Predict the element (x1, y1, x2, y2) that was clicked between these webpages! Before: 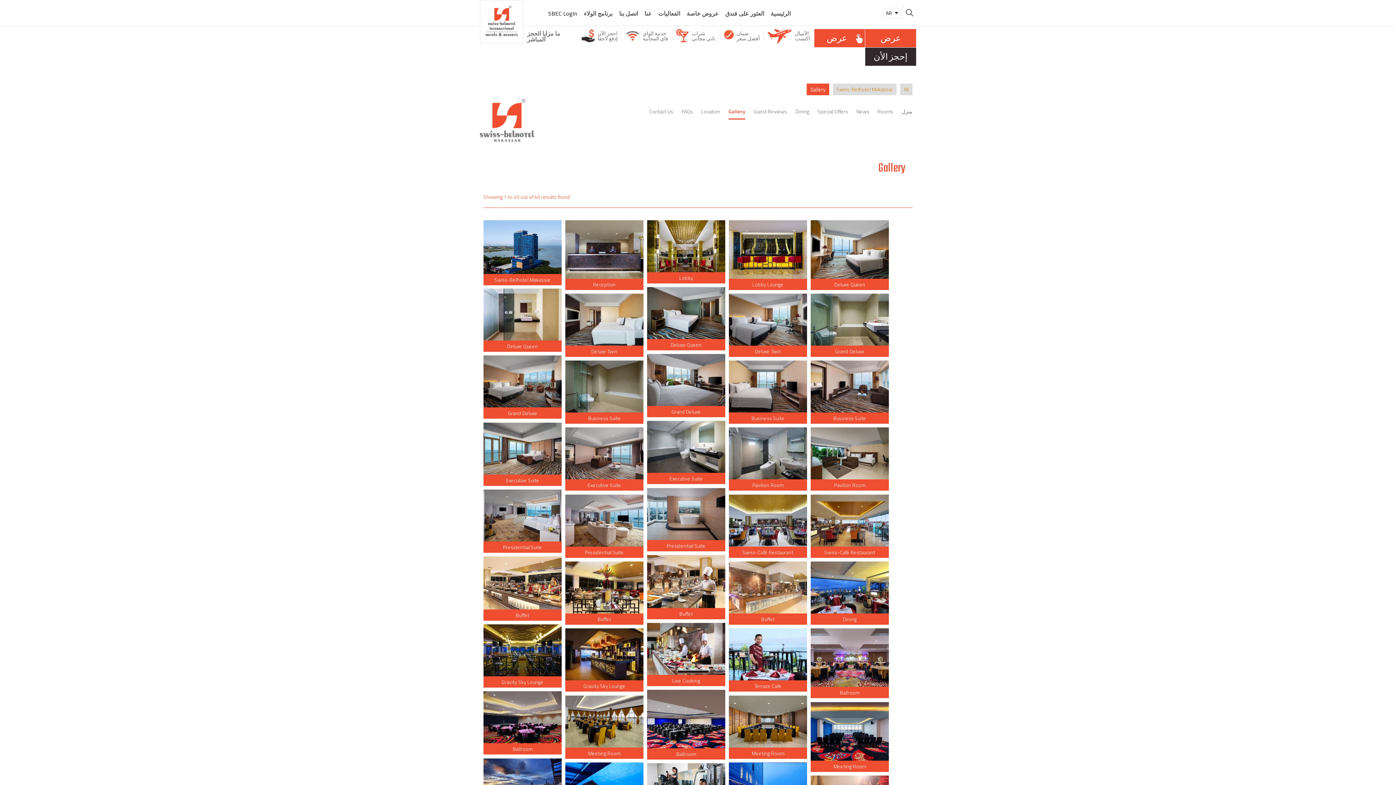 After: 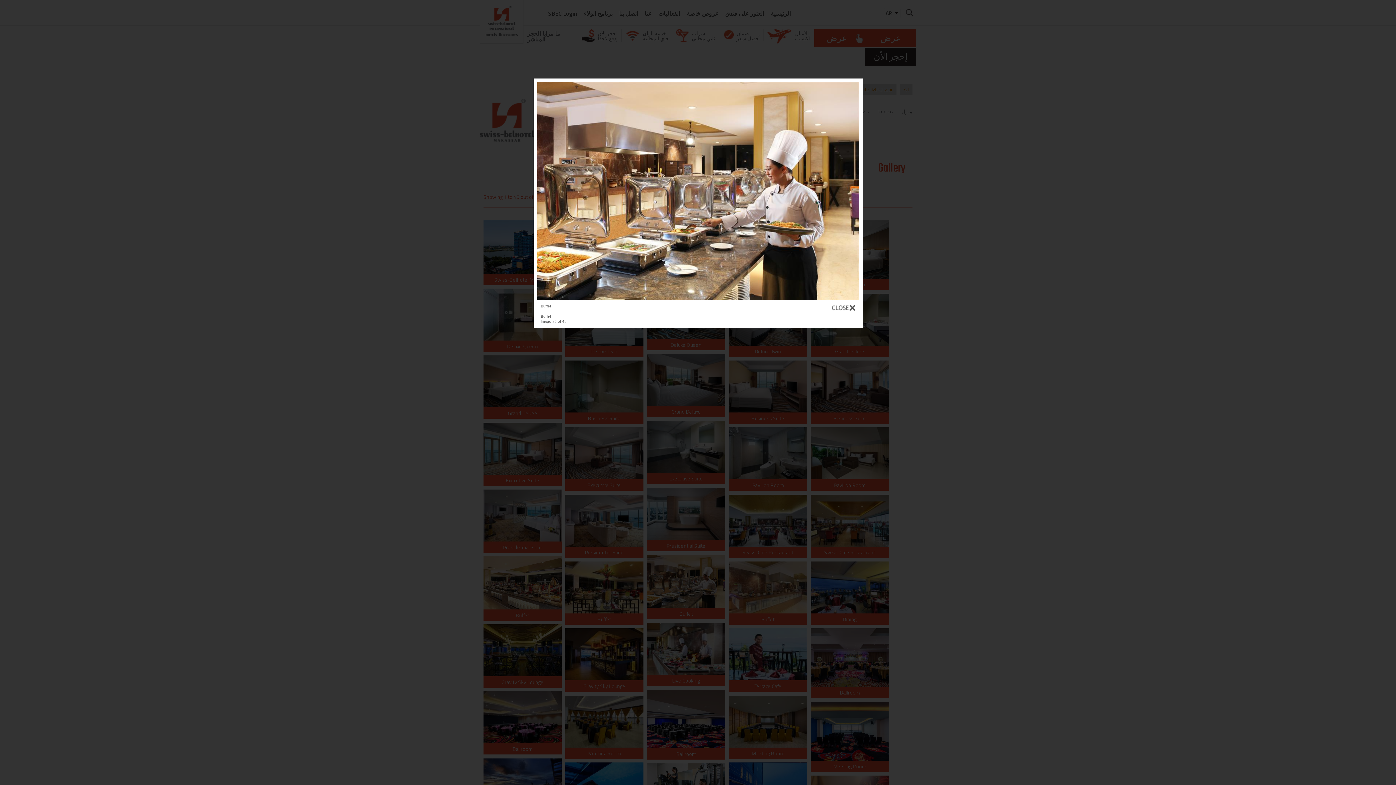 Action: bbox: (647, 555, 725, 608)